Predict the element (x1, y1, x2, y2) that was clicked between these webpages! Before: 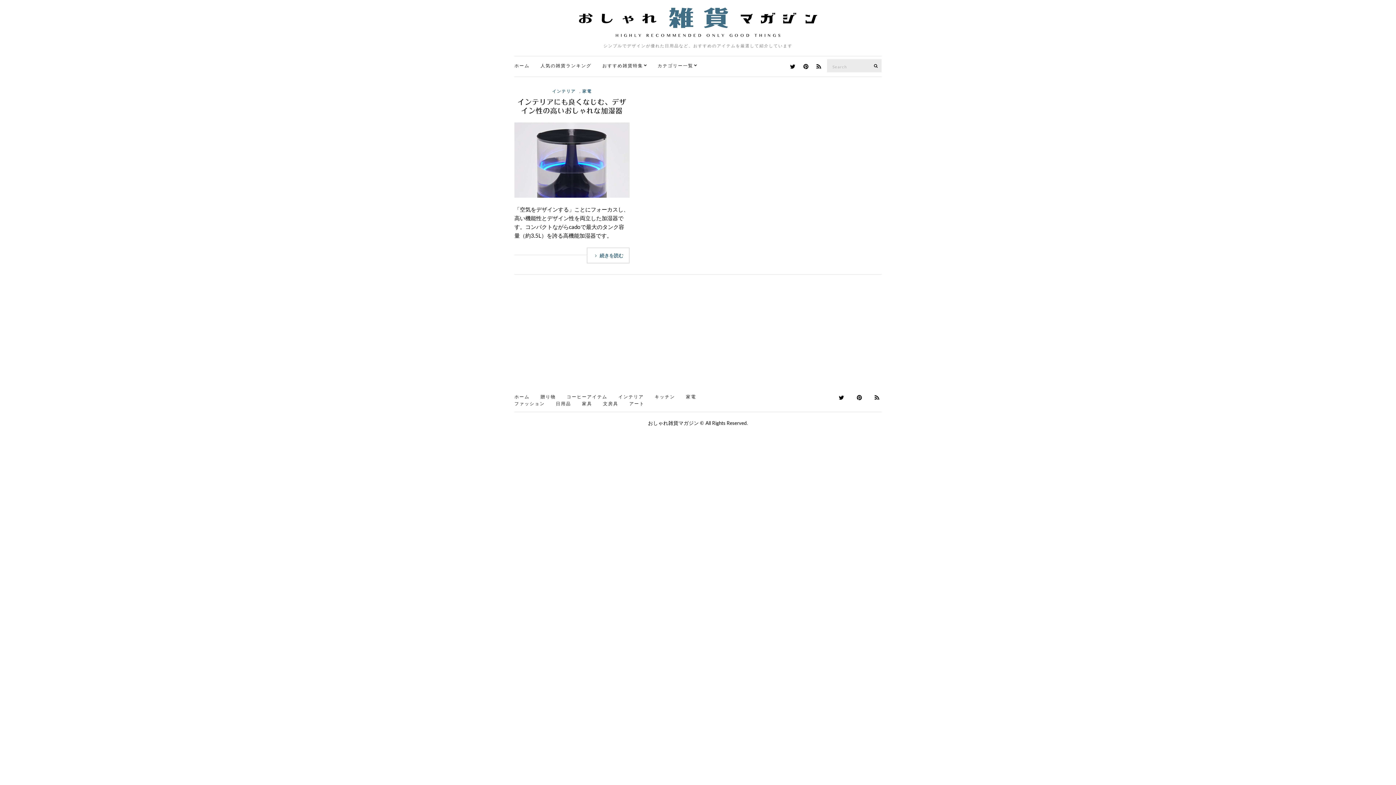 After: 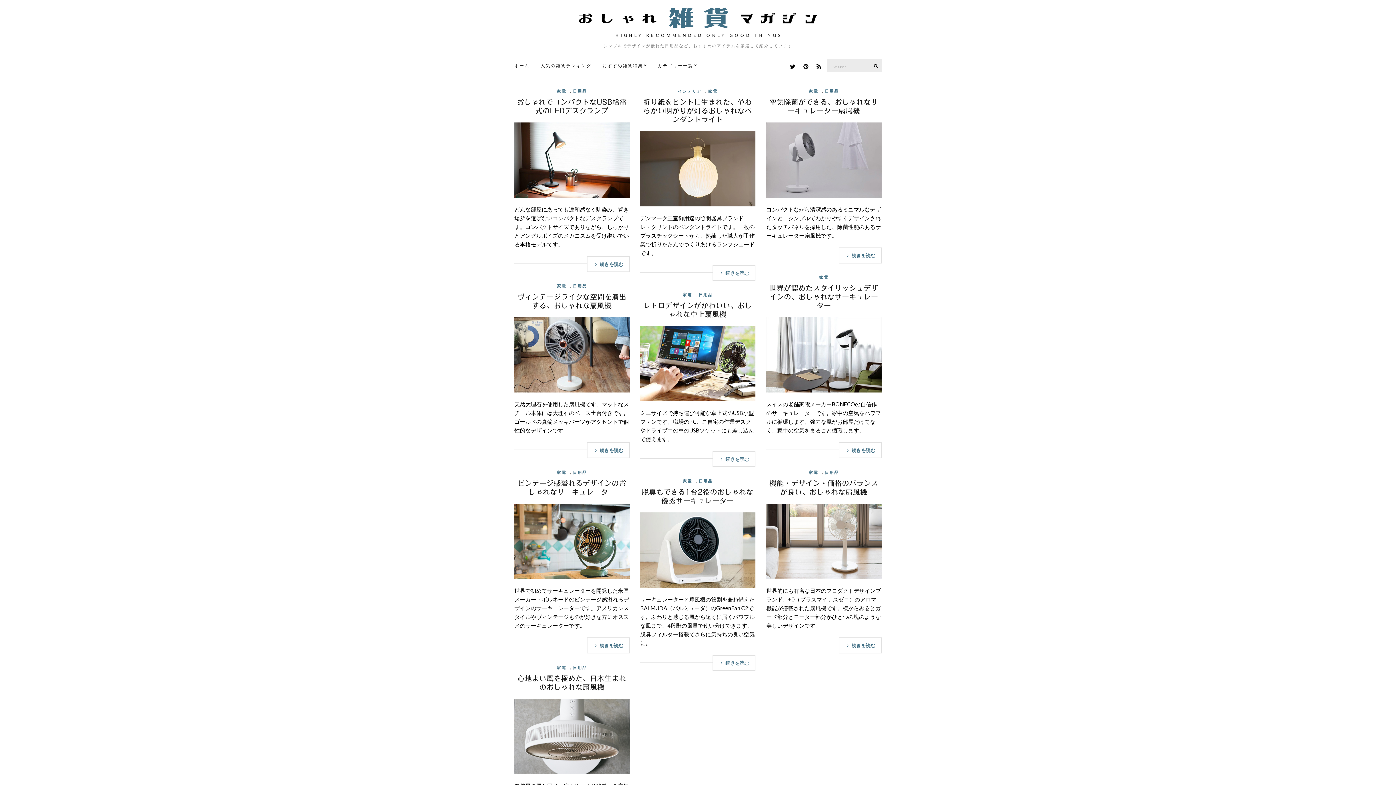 Action: label: 家電 bbox: (582, 87, 591, 94)